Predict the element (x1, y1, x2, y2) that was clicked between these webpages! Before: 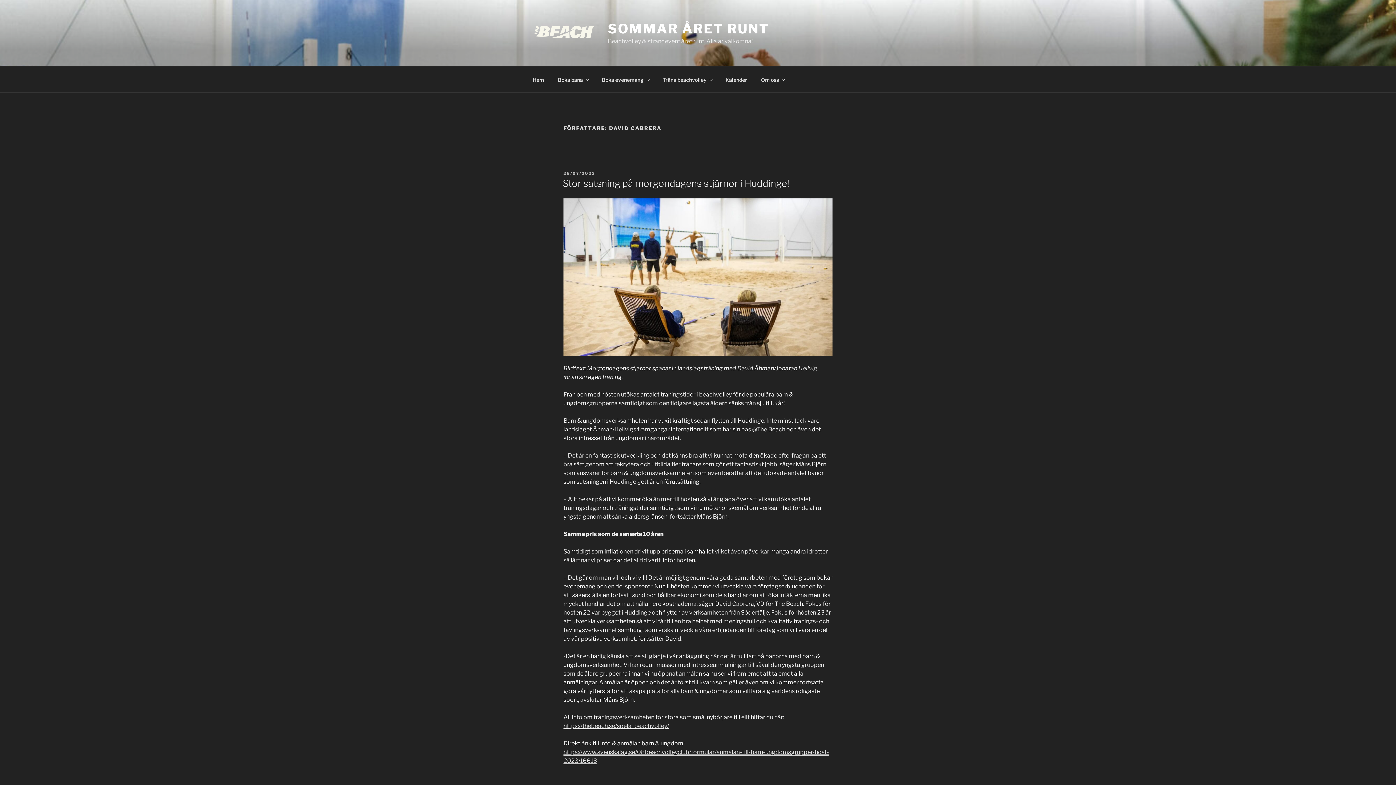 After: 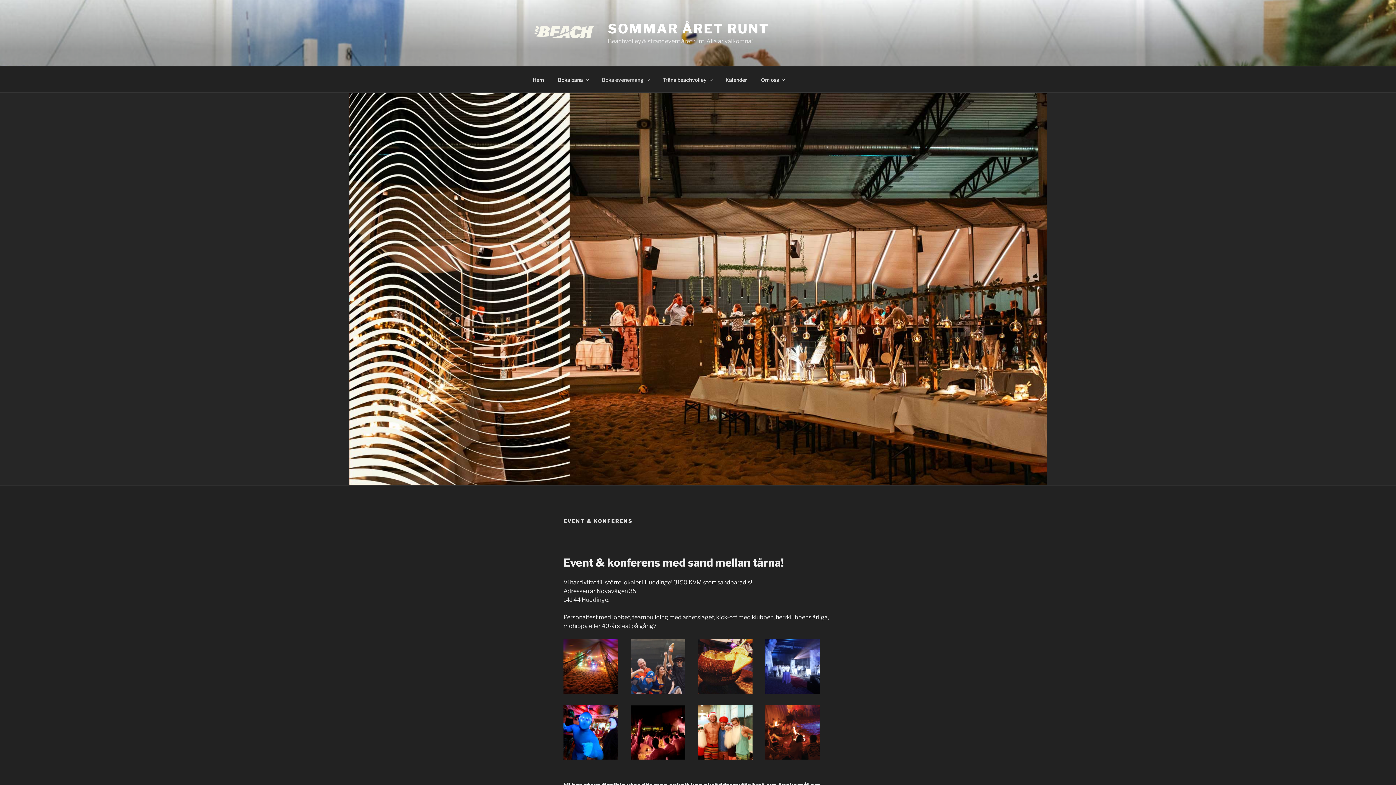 Action: bbox: (595, 70, 655, 88) label: Boka evenemang